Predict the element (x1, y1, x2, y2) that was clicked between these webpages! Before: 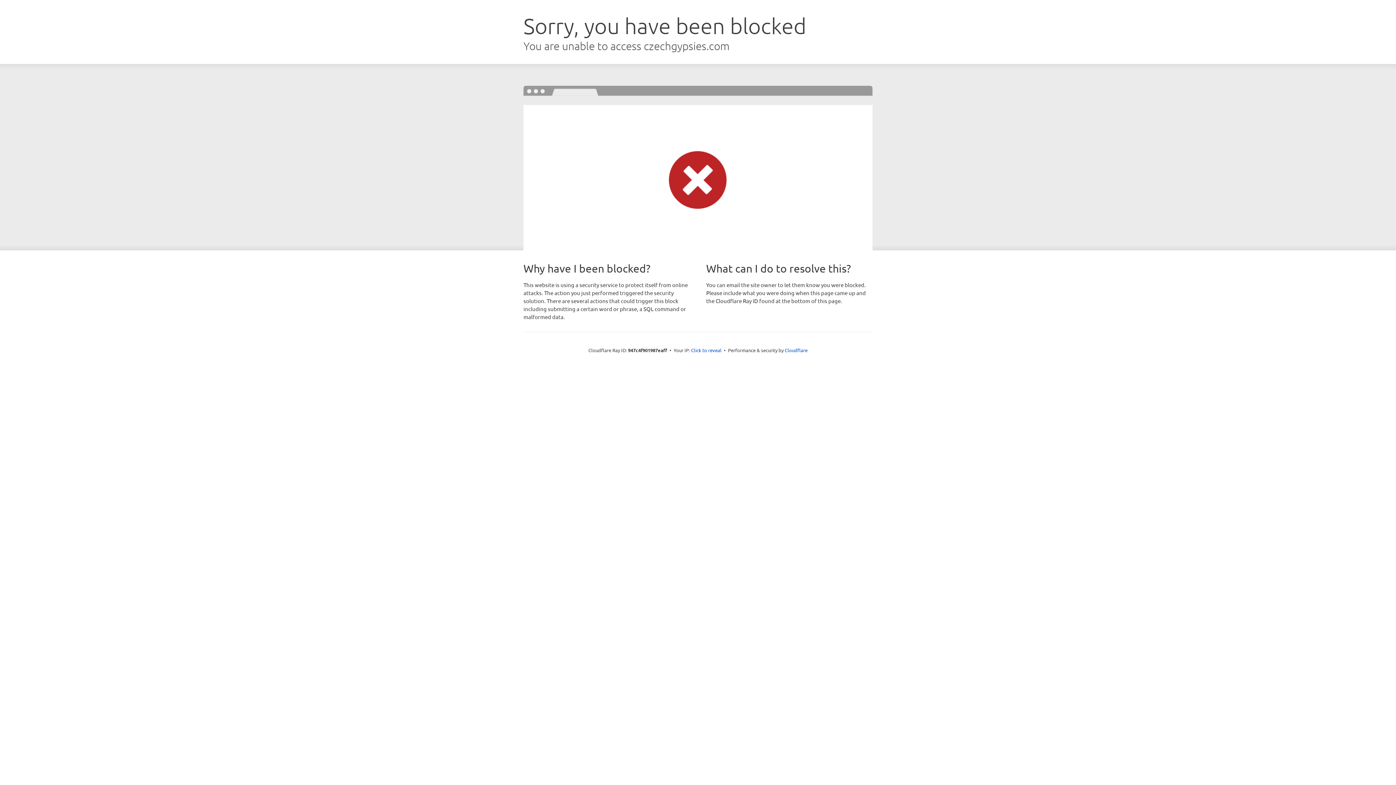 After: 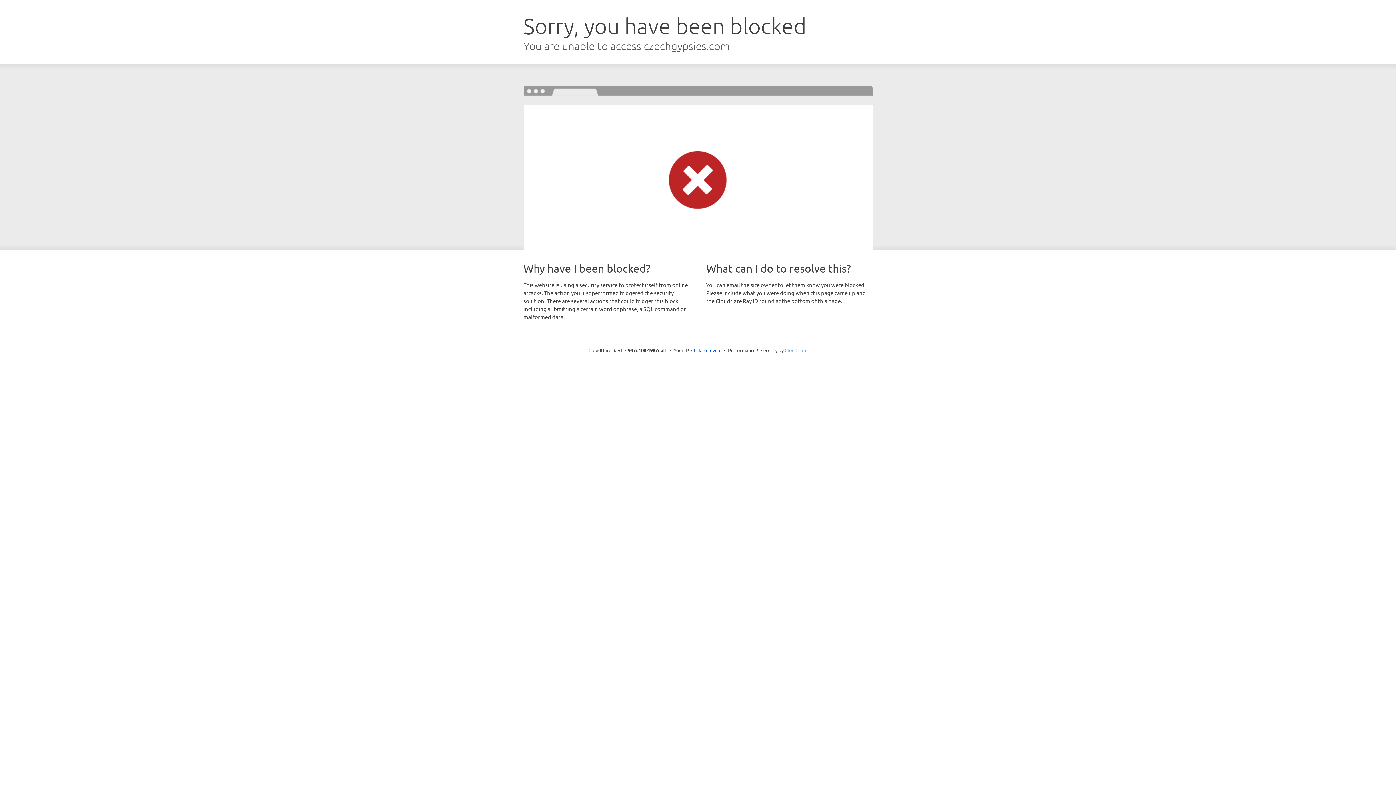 Action: label: Cloudflare bbox: (784, 347, 807, 353)